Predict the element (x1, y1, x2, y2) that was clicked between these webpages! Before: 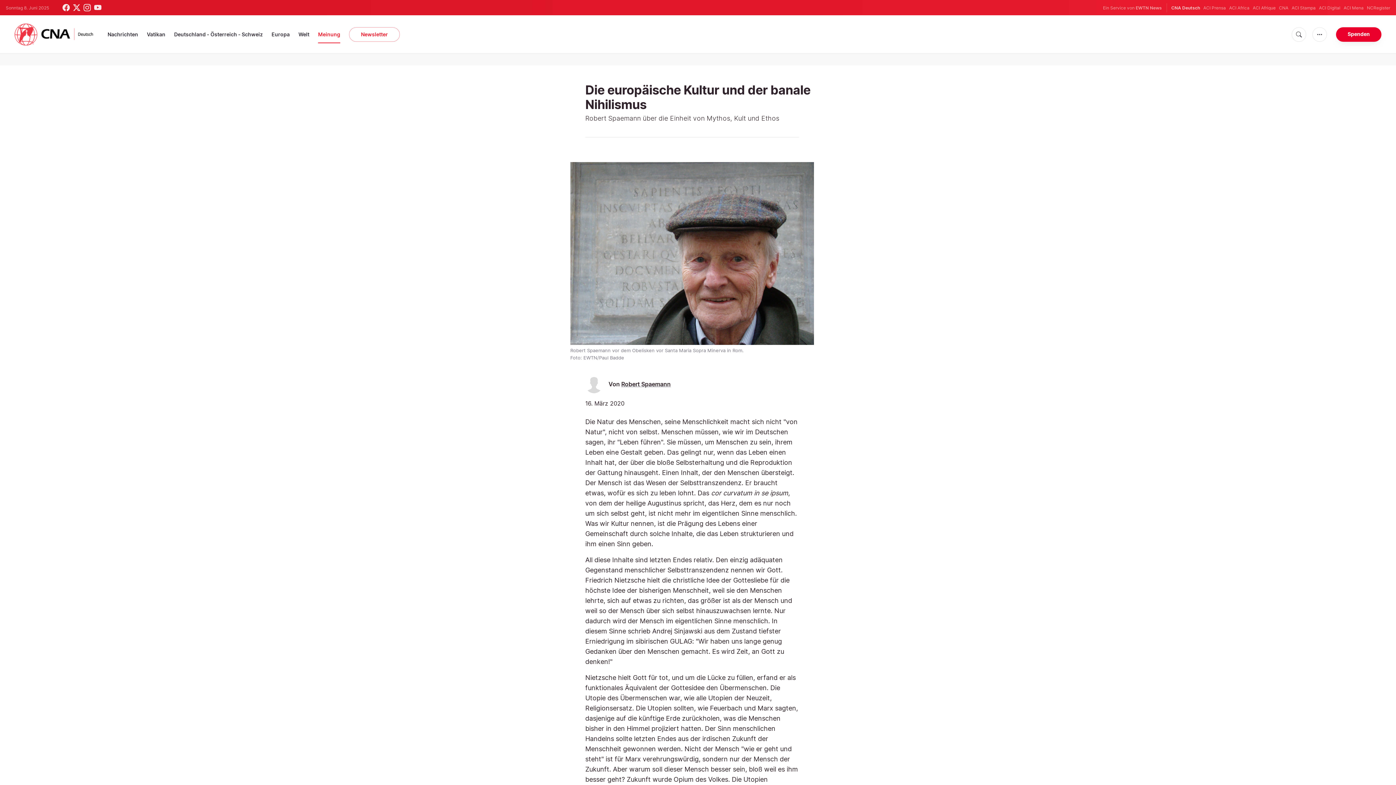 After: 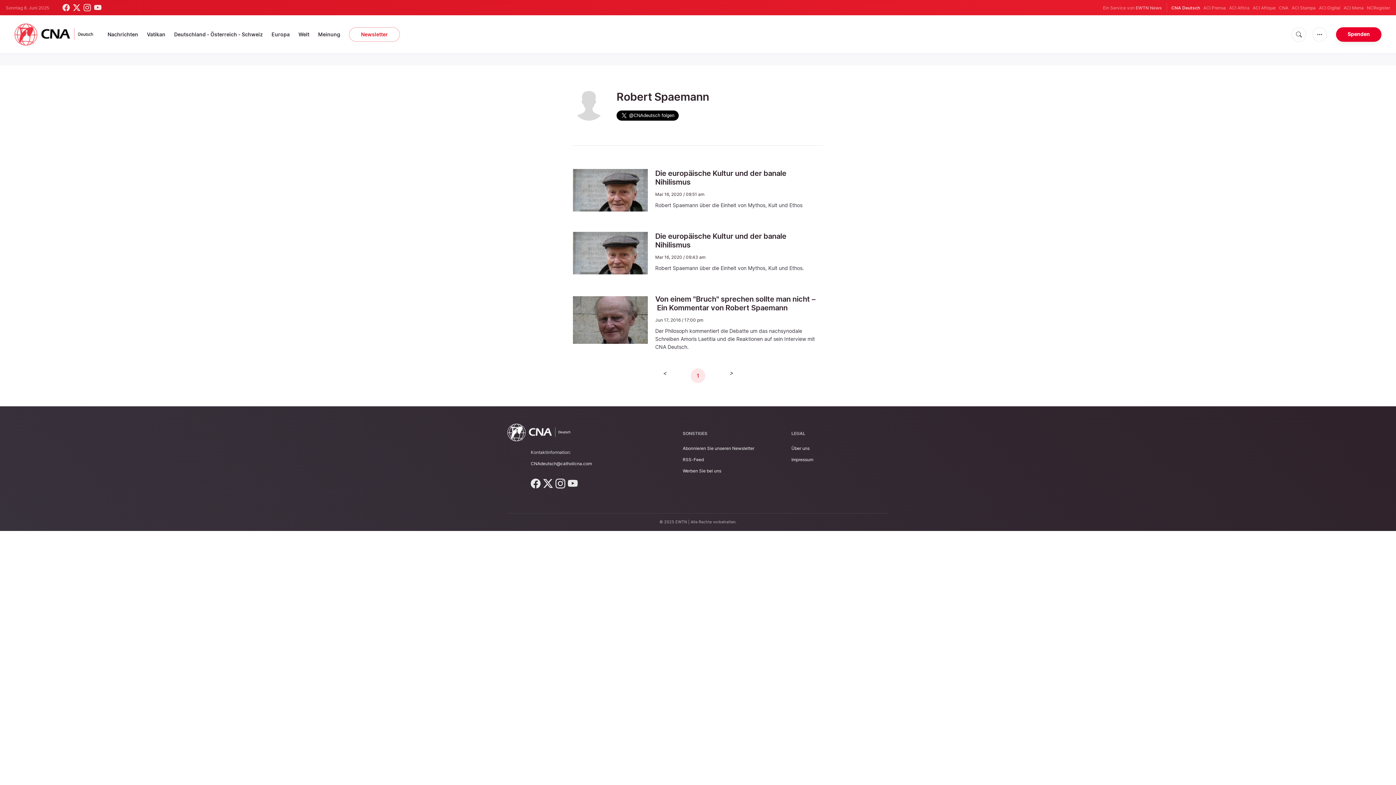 Action: bbox: (585, 375, 608, 393)